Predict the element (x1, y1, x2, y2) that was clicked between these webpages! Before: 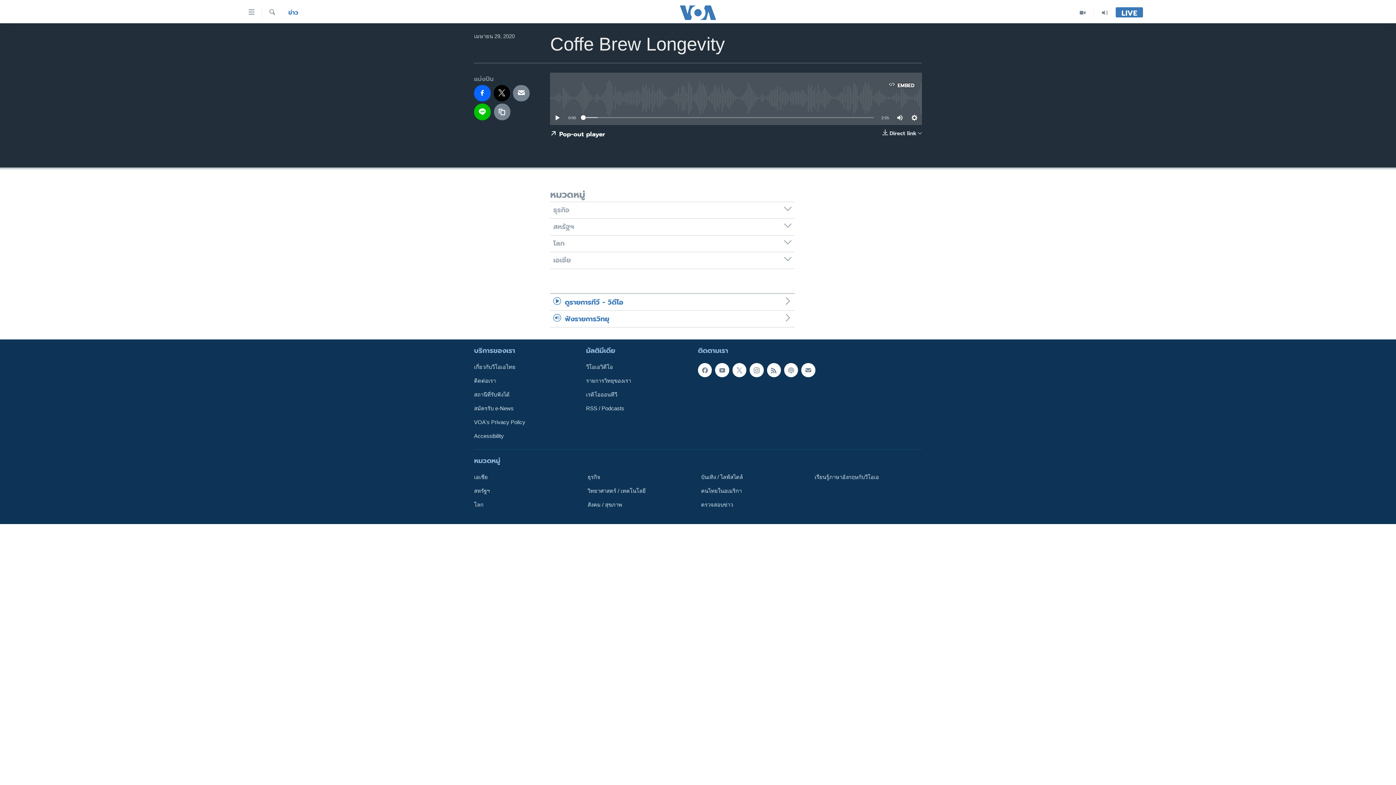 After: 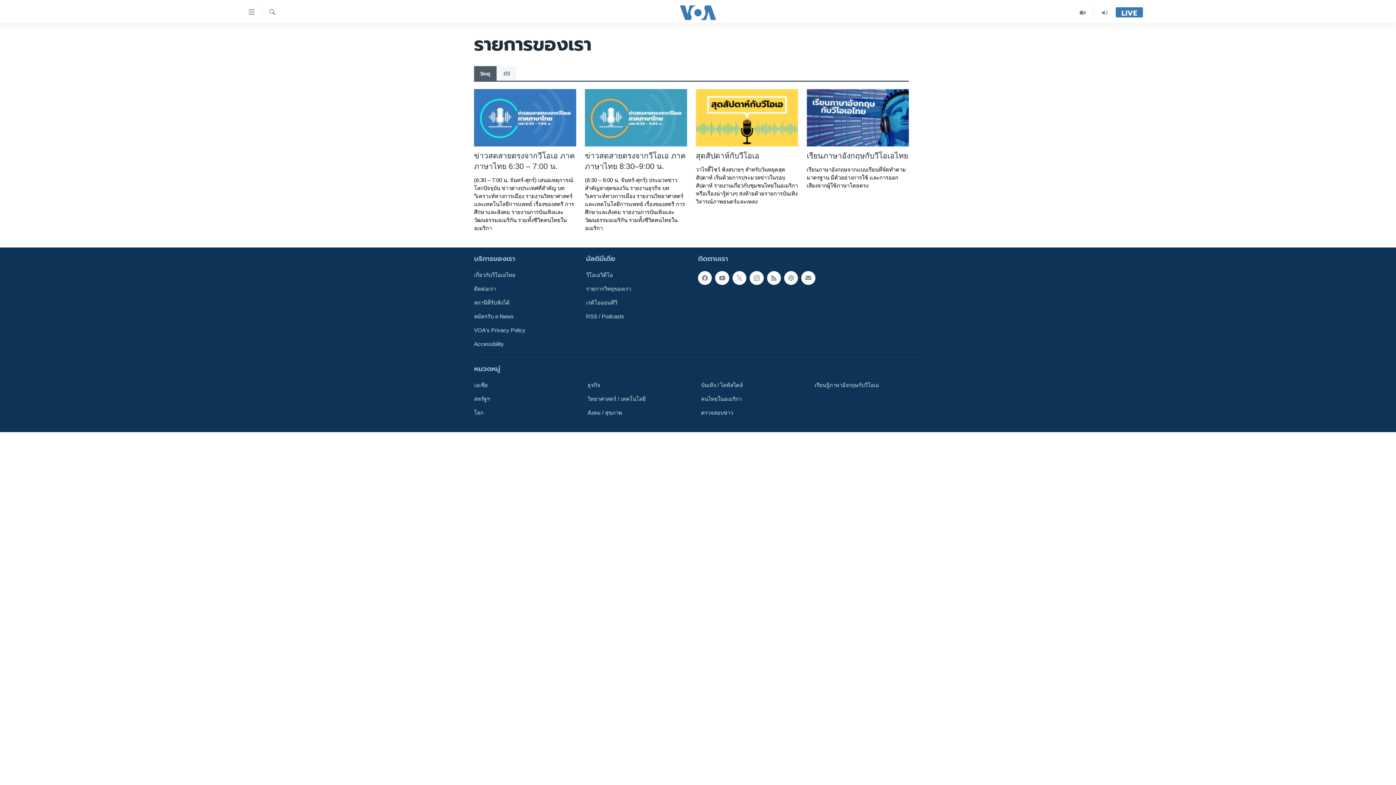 Action: bbox: (1094, 7, 1116, 18)